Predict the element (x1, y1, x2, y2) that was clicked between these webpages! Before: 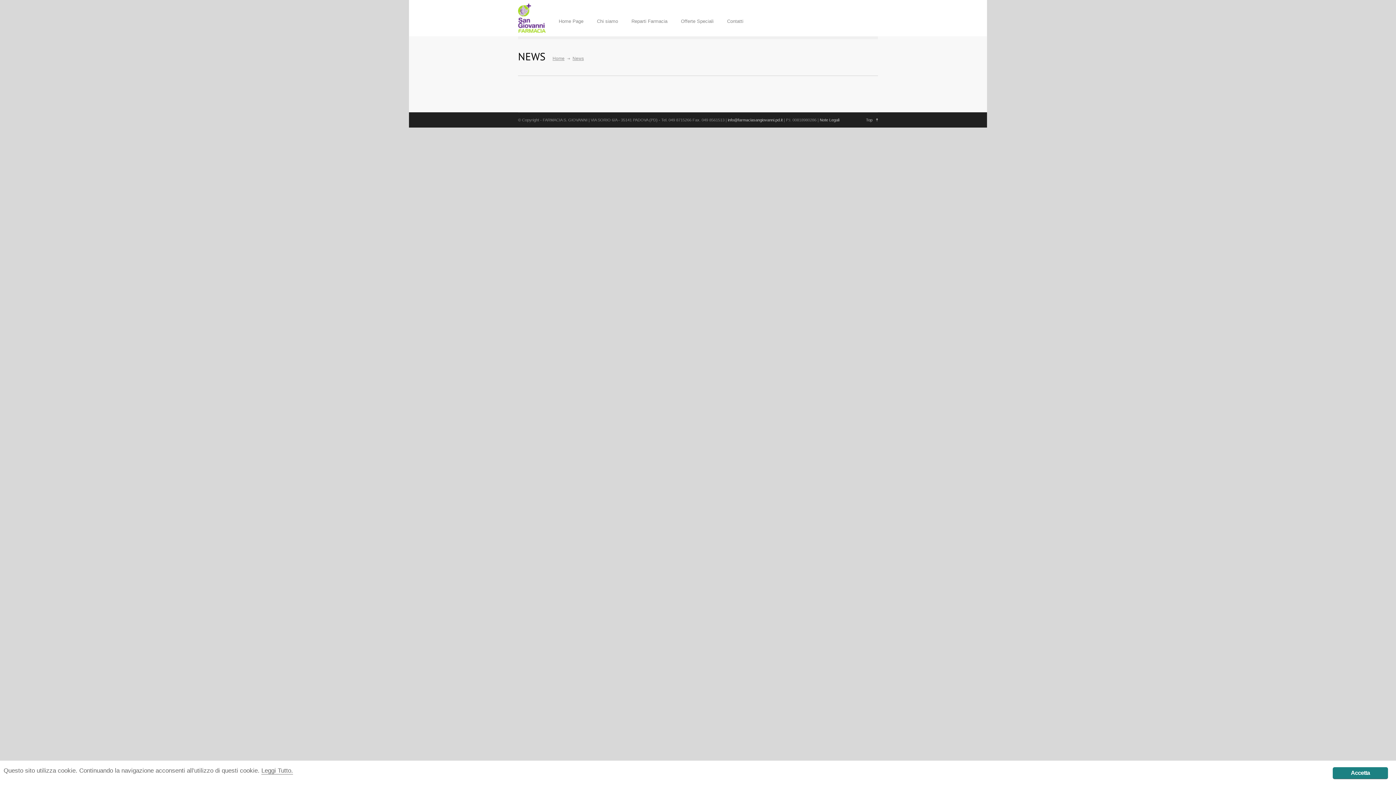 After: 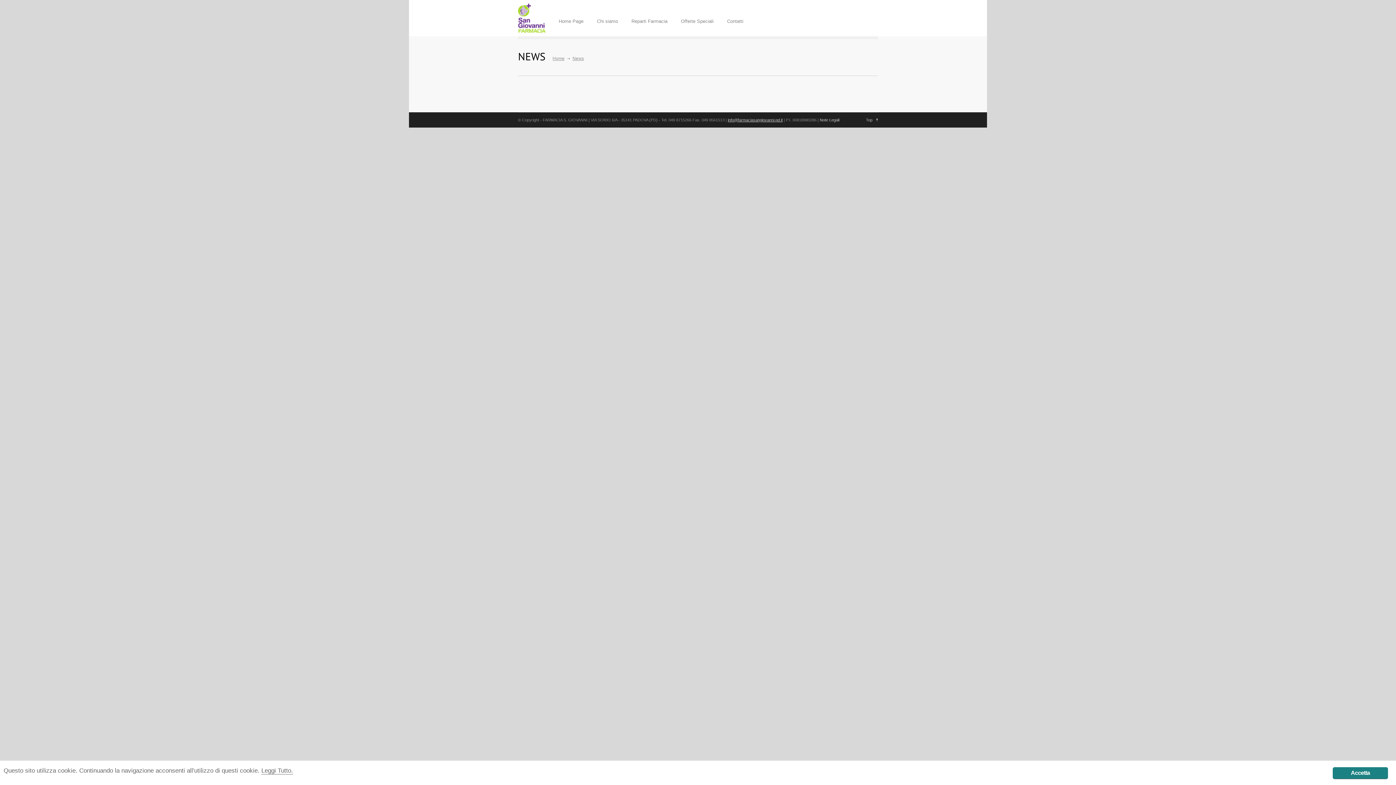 Action: bbox: (728, 117, 782, 122) label: info@farmaciasangiovanni.pd.it